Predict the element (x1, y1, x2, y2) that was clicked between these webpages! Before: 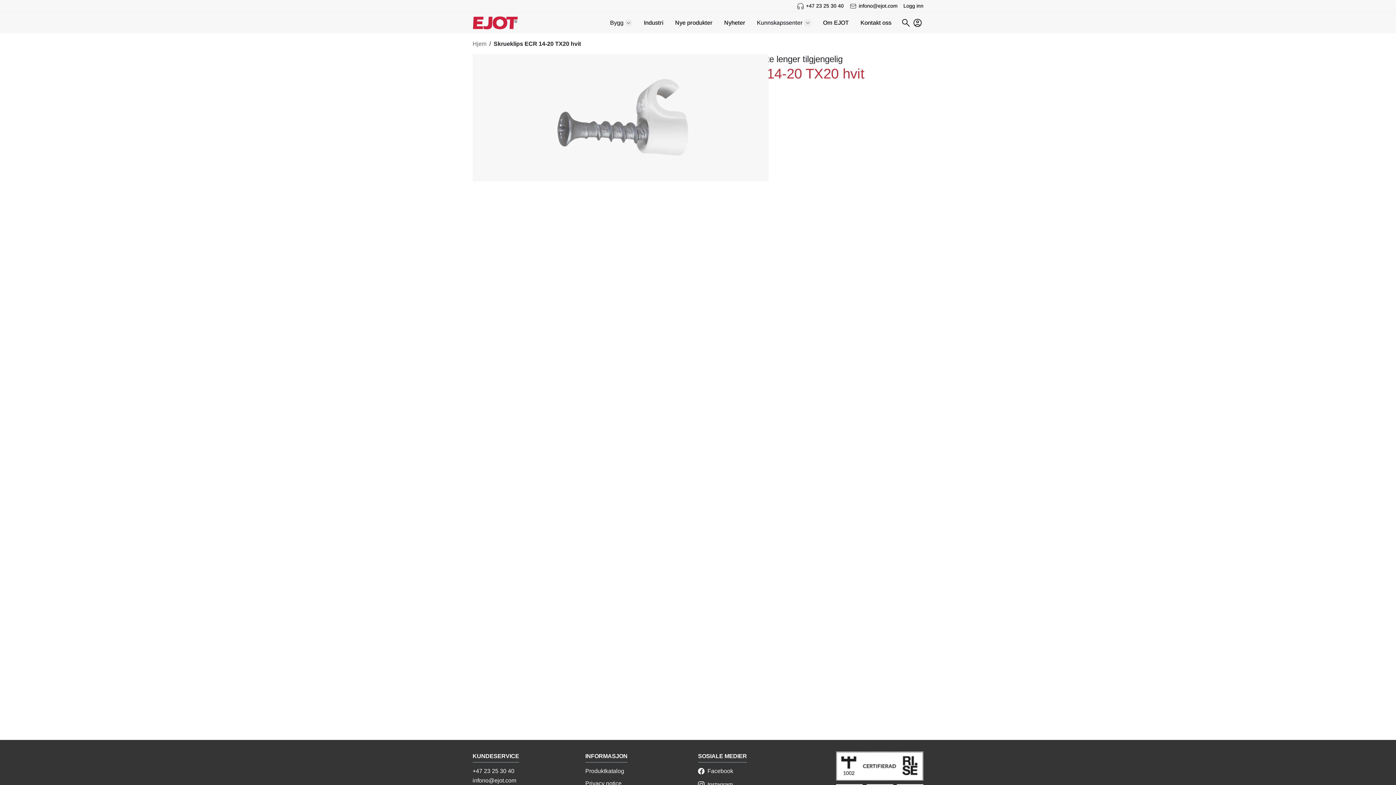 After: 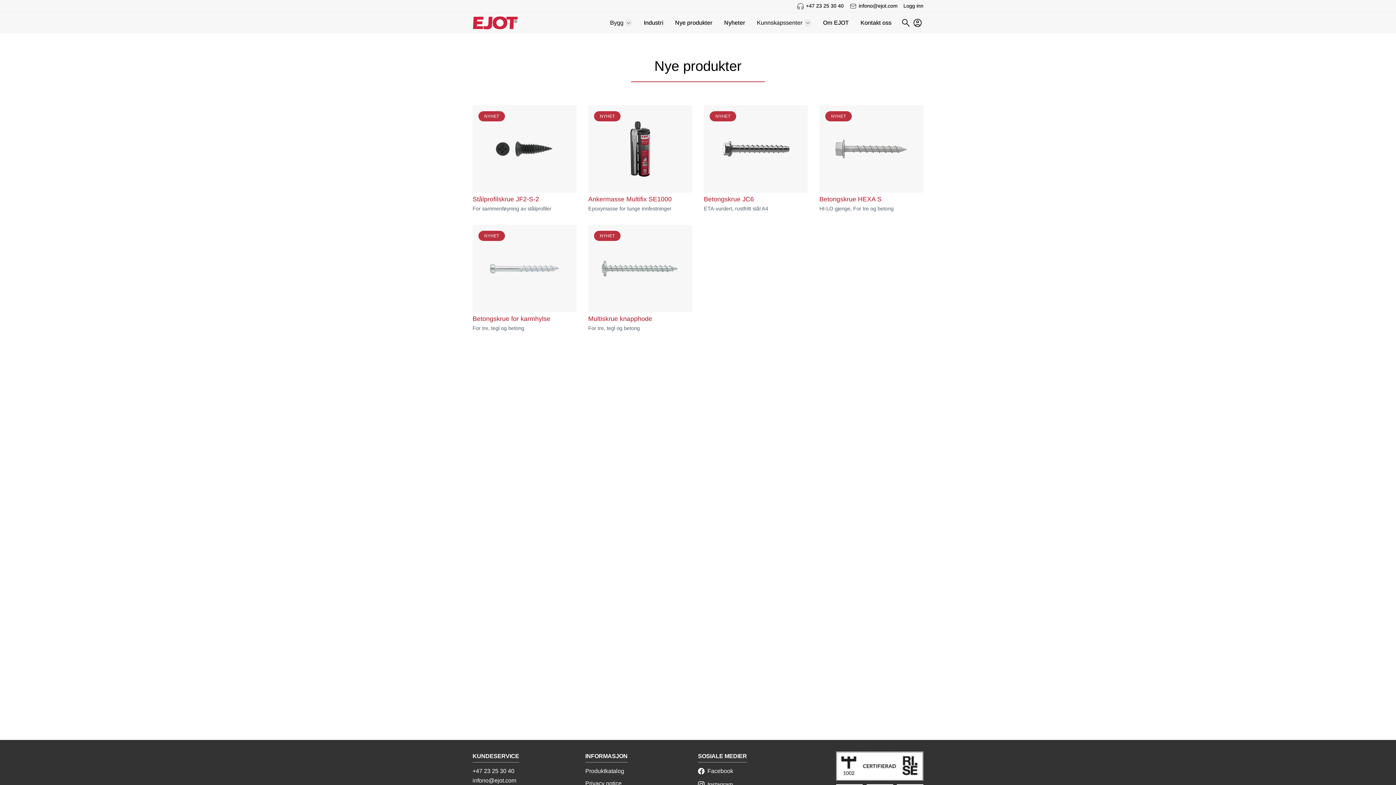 Action: bbox: (669, 16, 718, 29) label: Nye produkter